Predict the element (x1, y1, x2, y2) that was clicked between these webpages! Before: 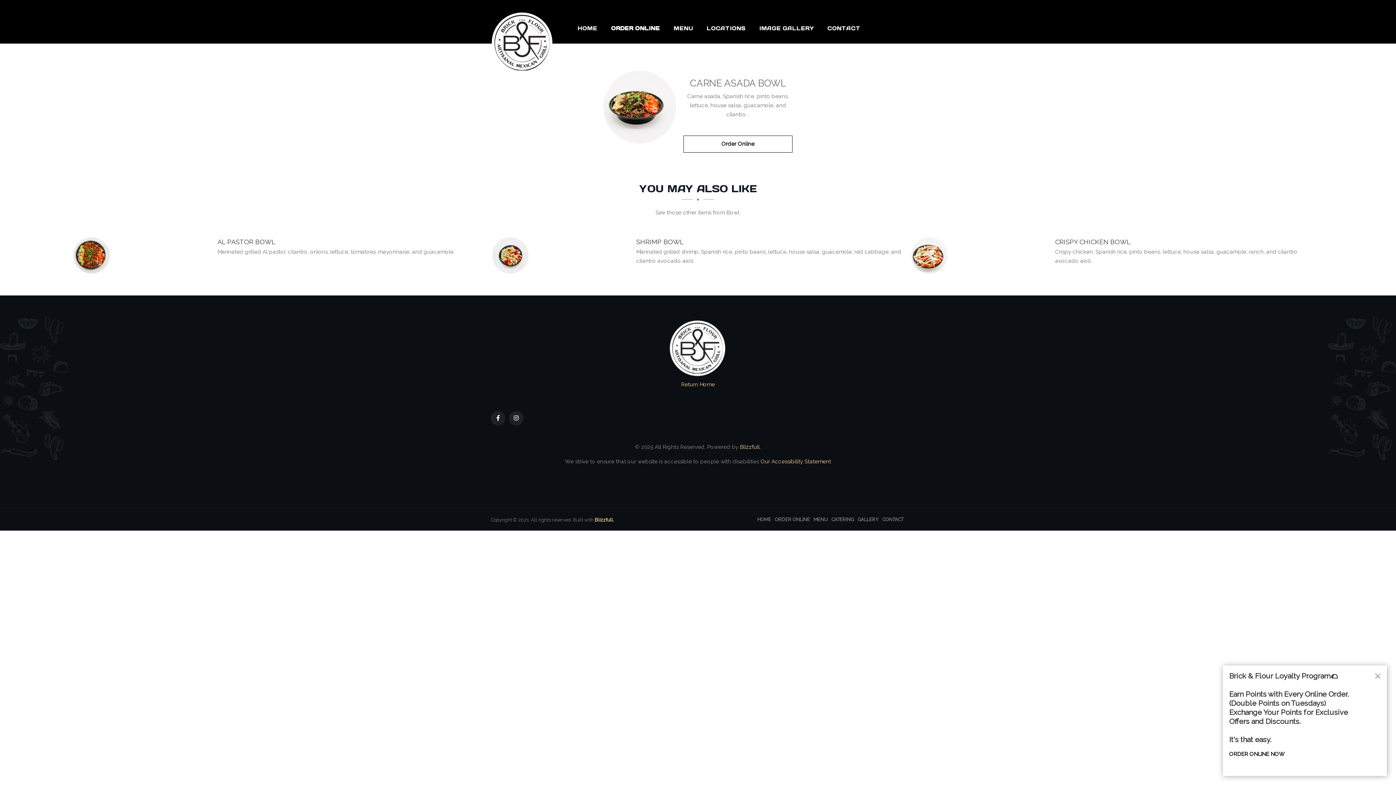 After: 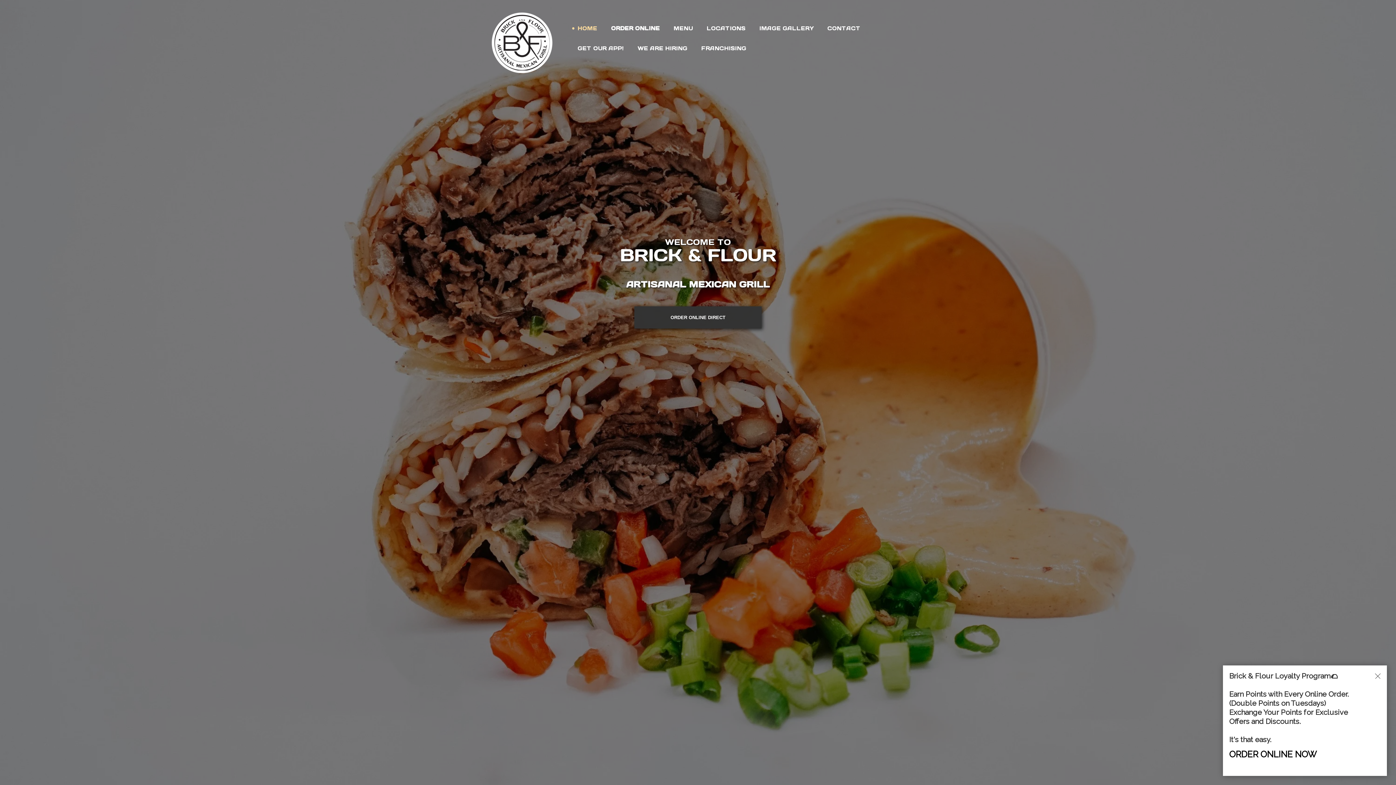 Action: bbox: (572, 18, 602, 38) label: HOME